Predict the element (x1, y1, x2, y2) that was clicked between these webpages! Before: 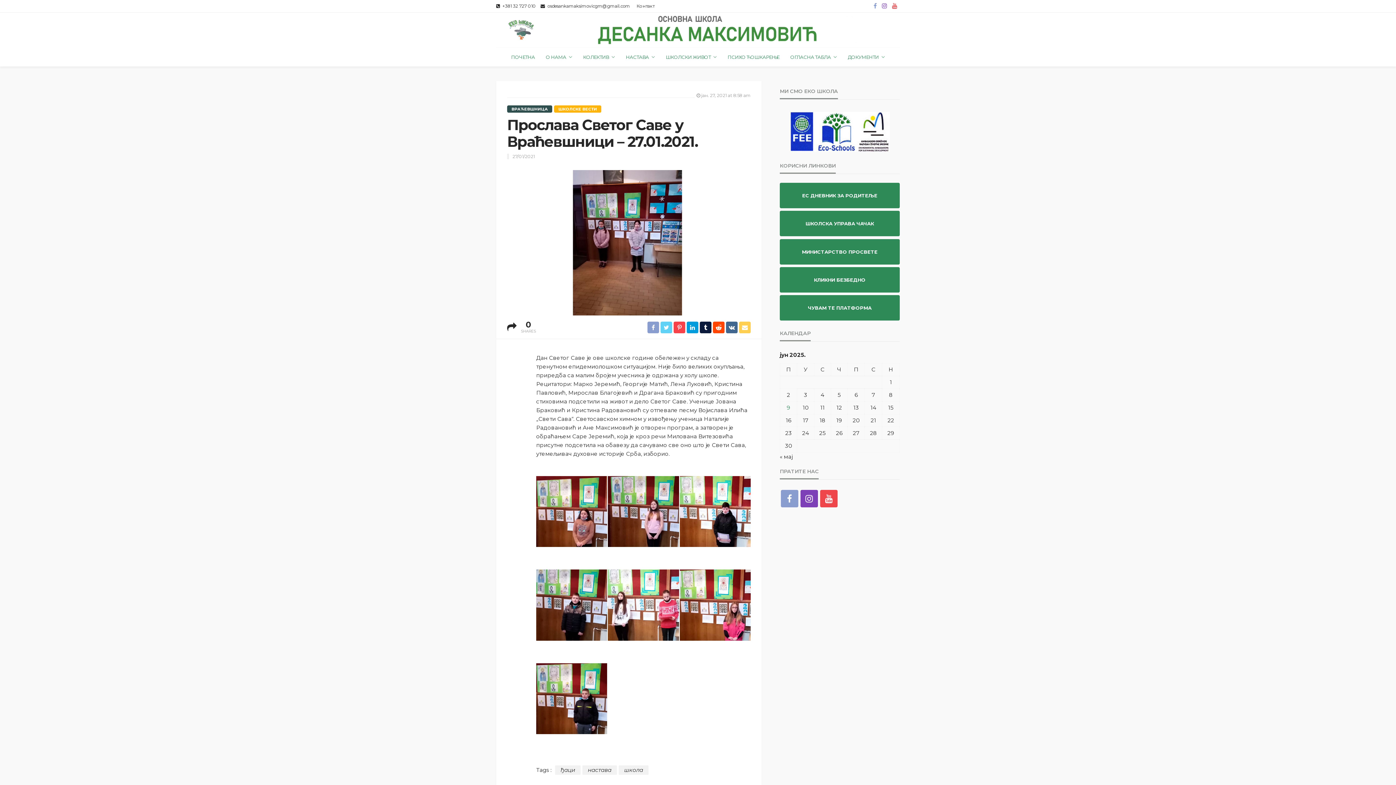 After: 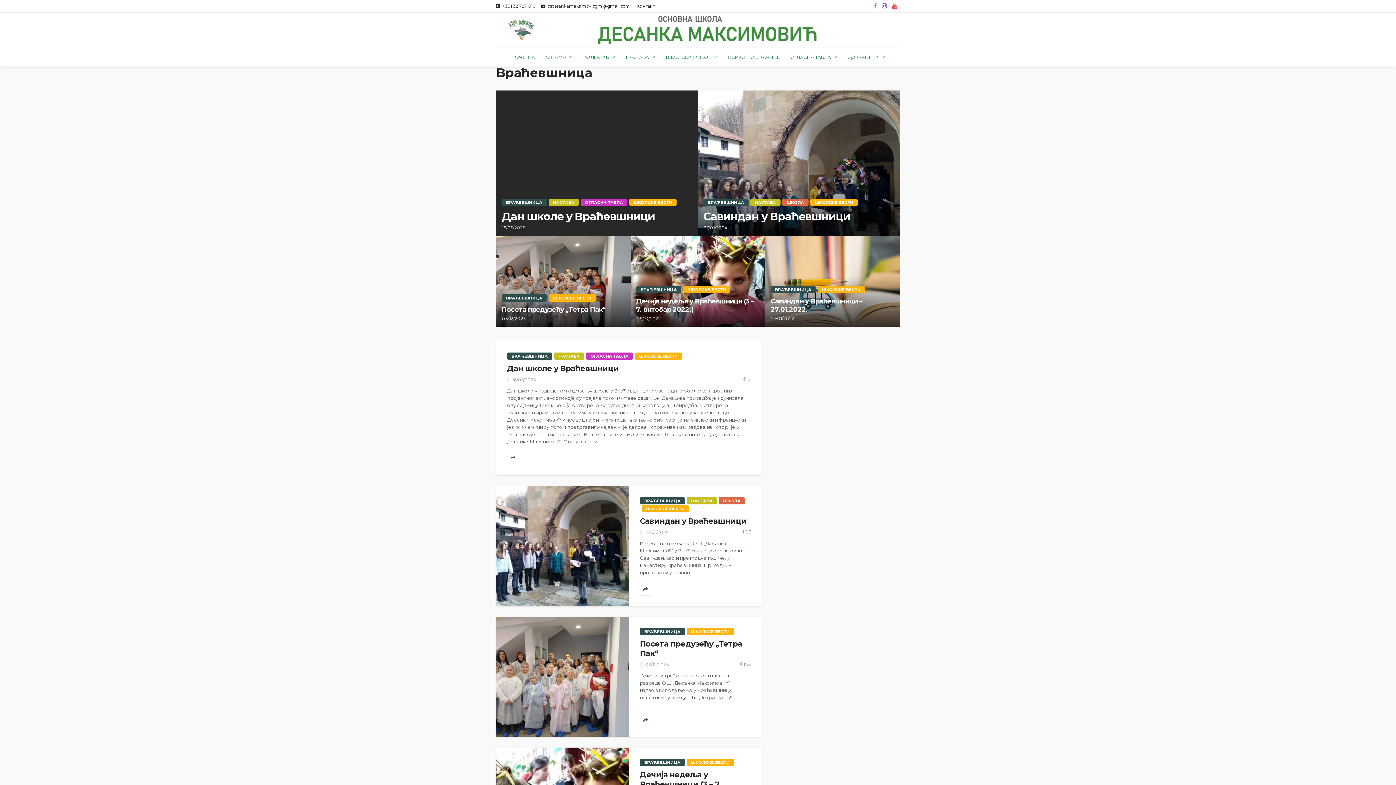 Action: label: ВРАЋЕВШНИЦА bbox: (507, 105, 552, 112)